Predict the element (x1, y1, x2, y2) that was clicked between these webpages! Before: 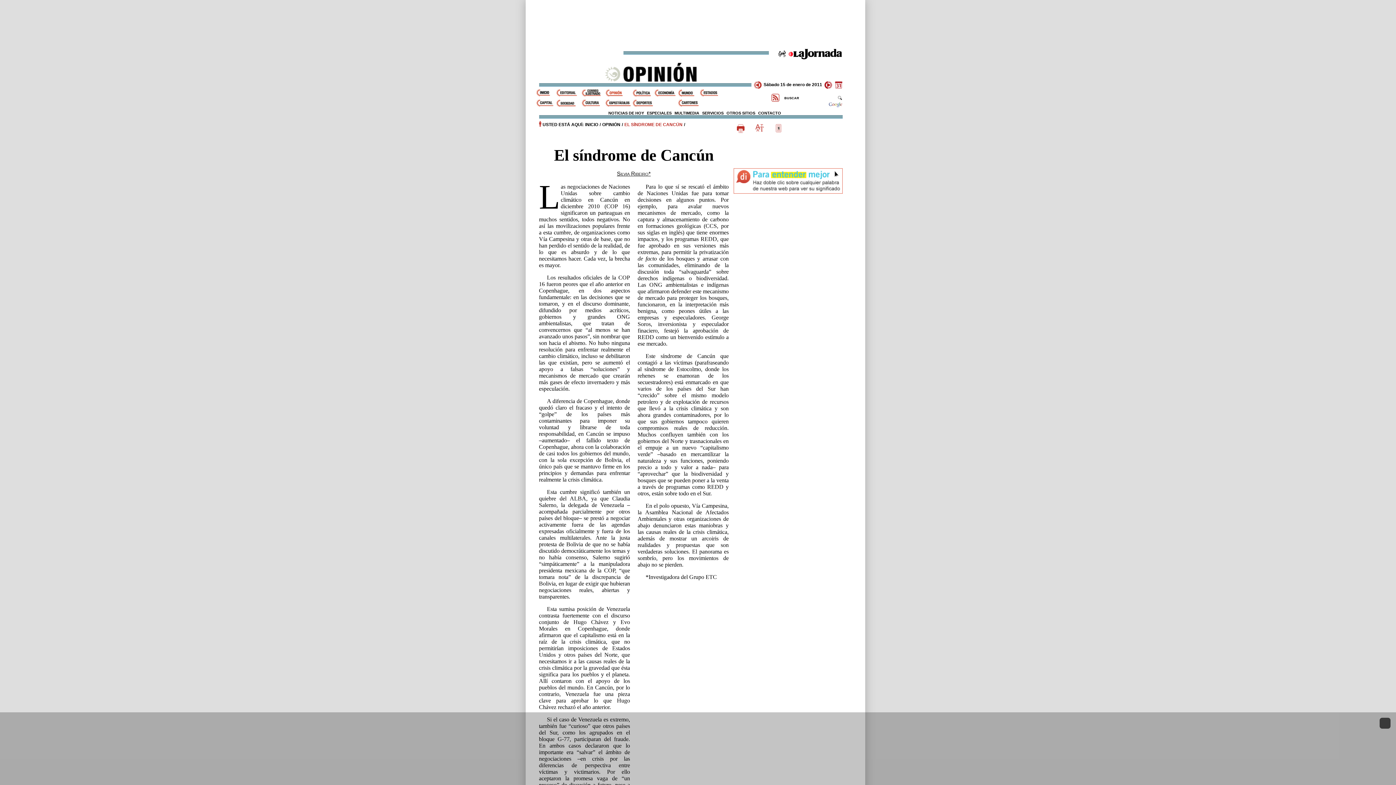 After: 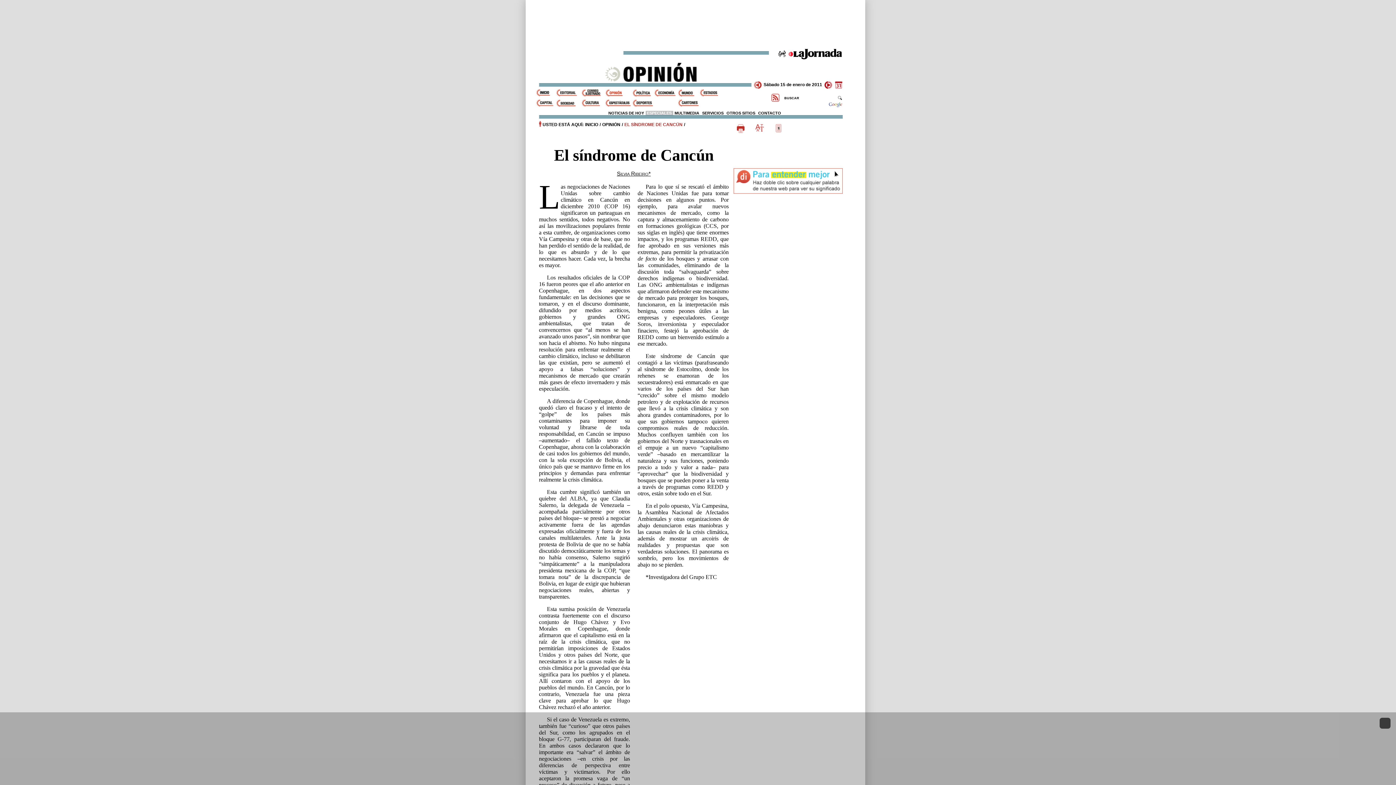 Action: bbox: (645, 110, 673, 115) label: ESPECIALES